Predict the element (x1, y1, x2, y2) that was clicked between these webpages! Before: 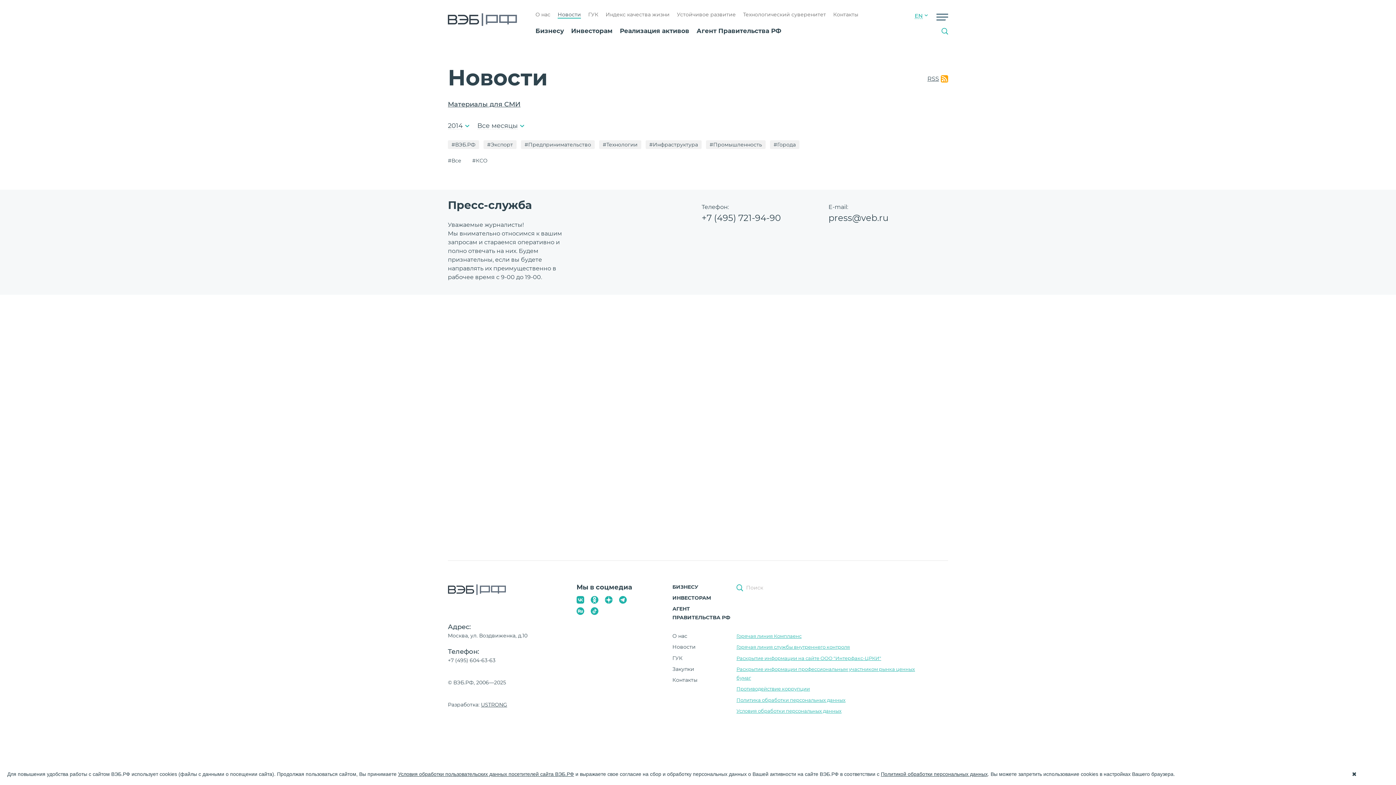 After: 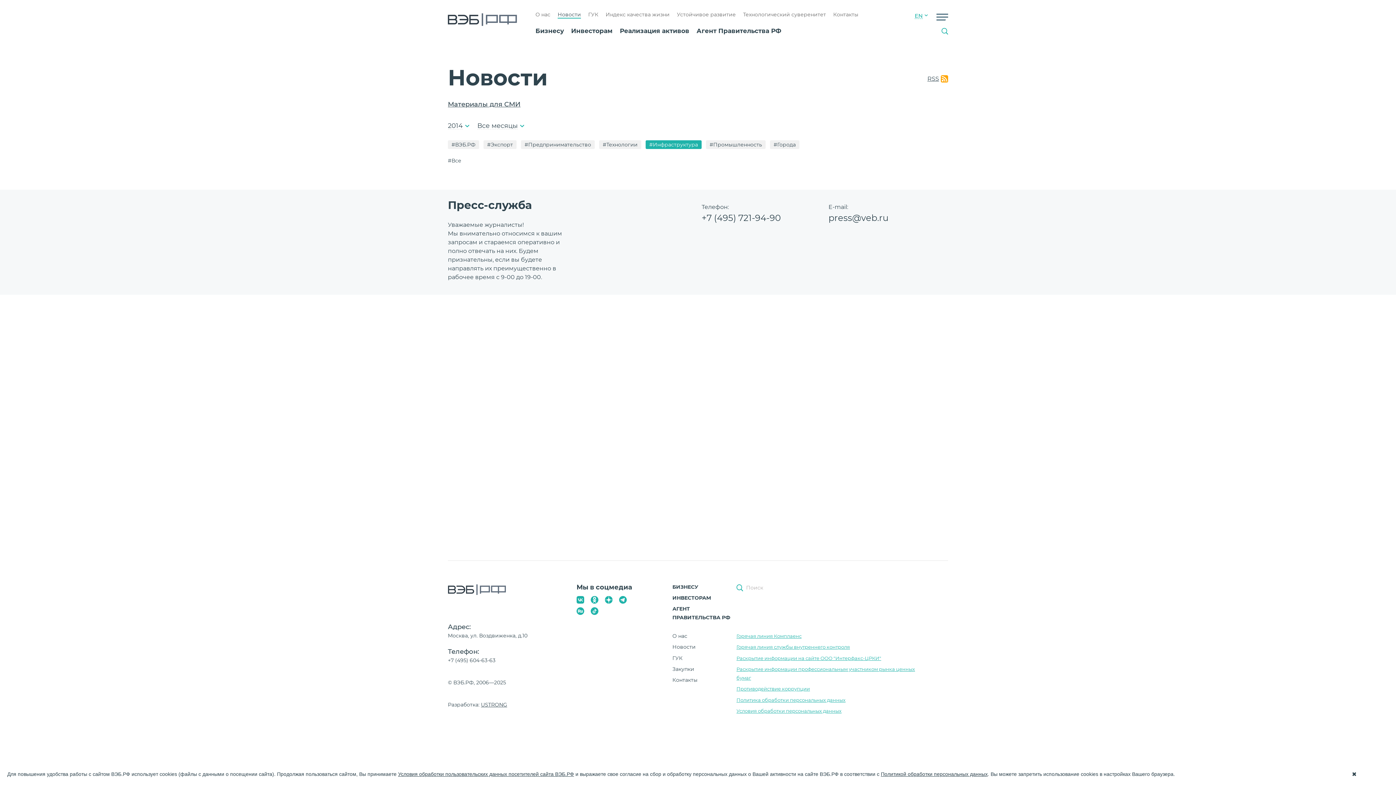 Action: bbox: (645, 140, 701, 149) label: #Инфраструктура